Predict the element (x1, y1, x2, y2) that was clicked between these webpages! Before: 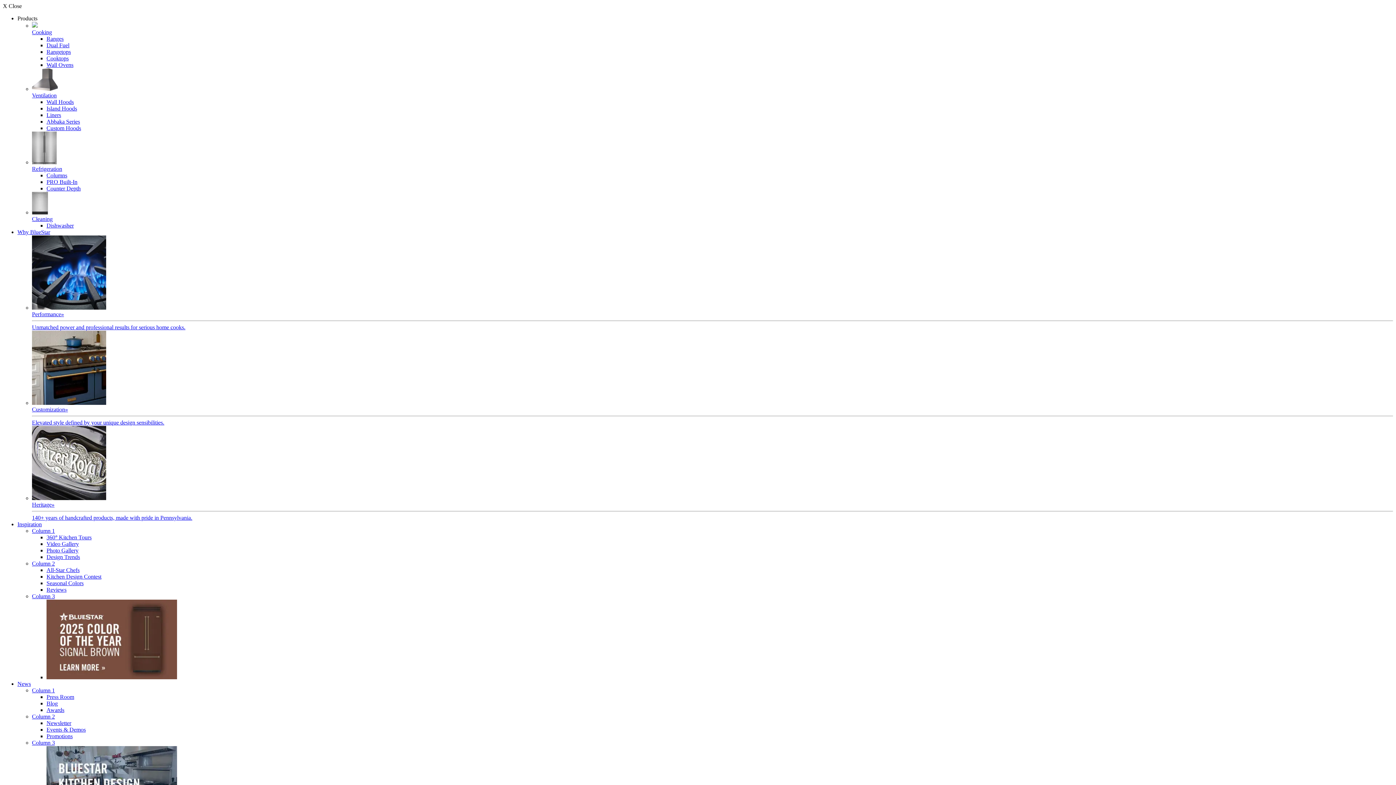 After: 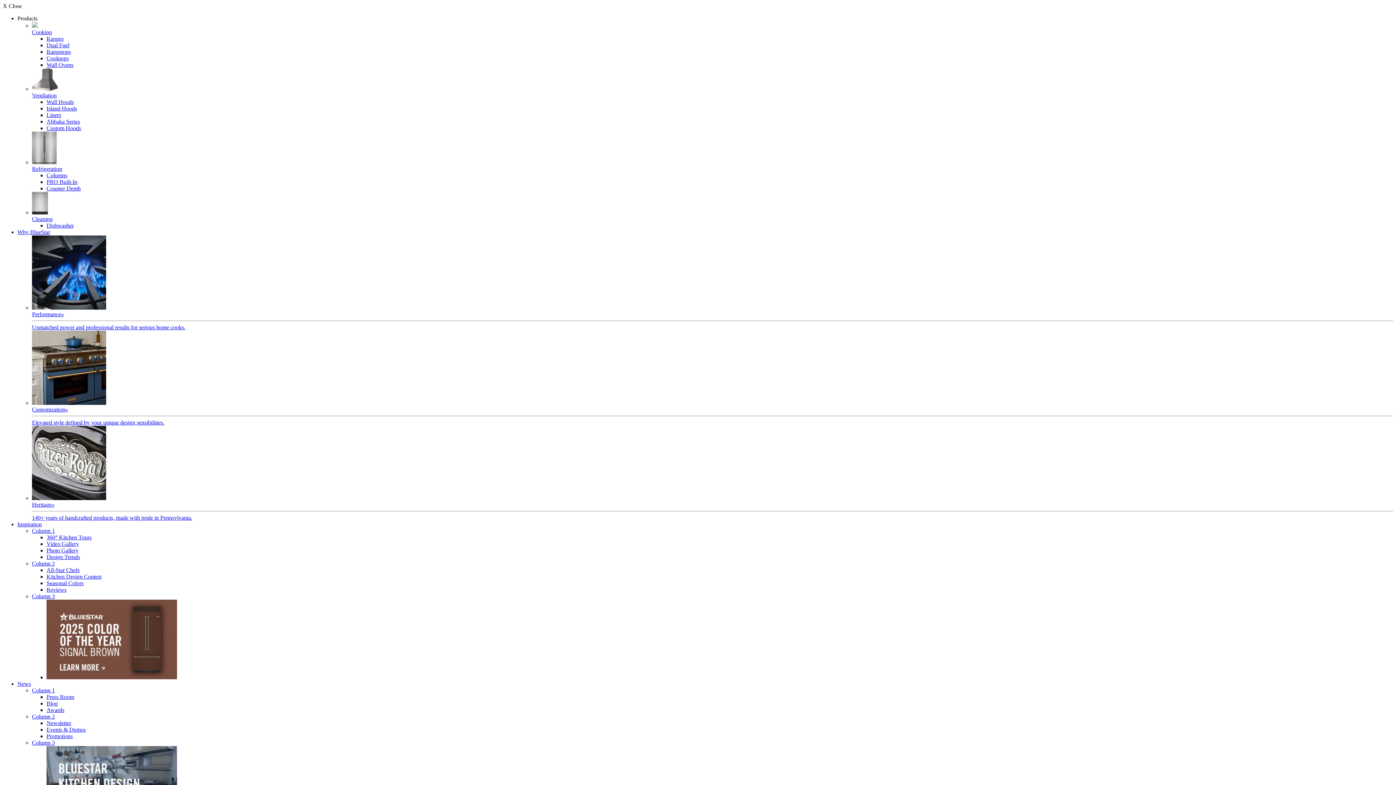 Action: label: Customization»
Elevated style defined by your unique design sensibilities. bbox: (32, 400, 1393, 426)